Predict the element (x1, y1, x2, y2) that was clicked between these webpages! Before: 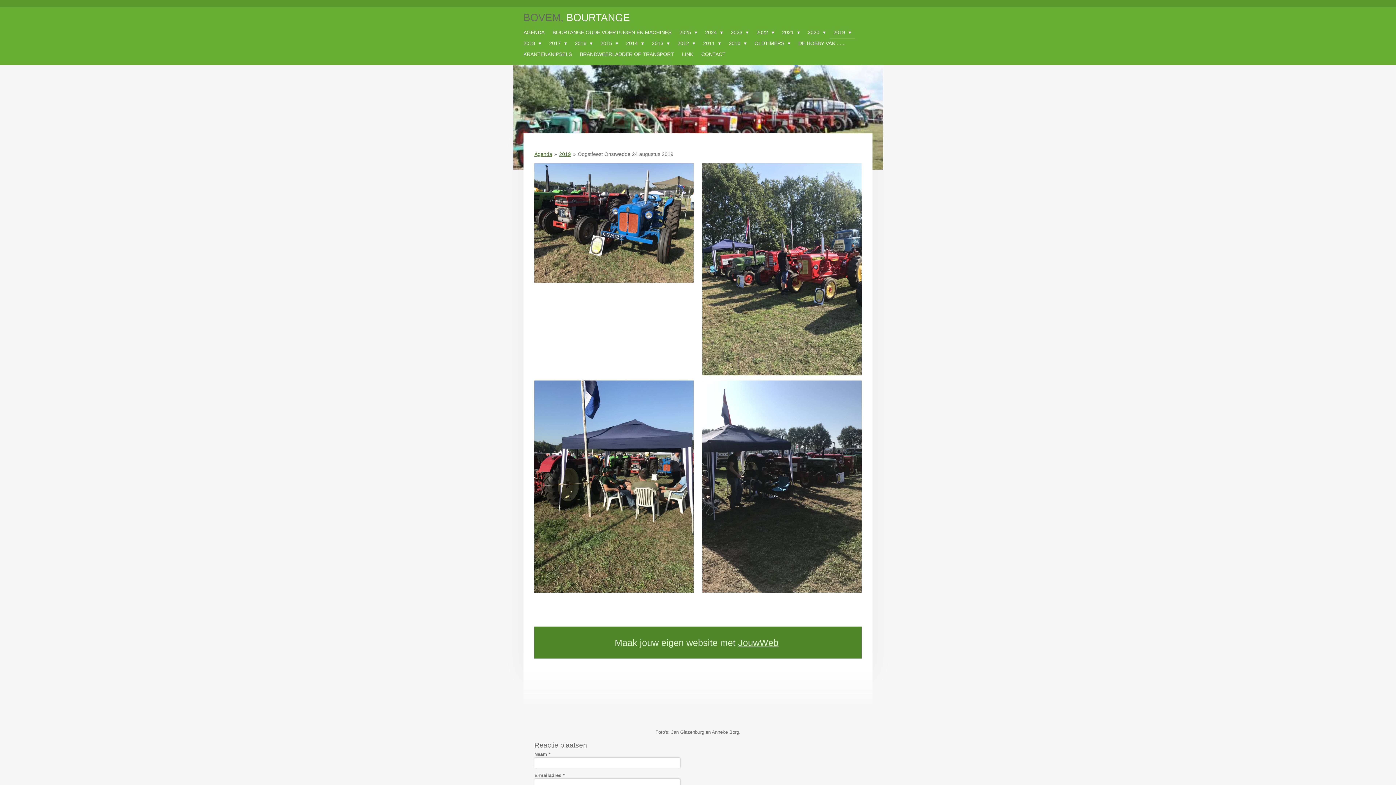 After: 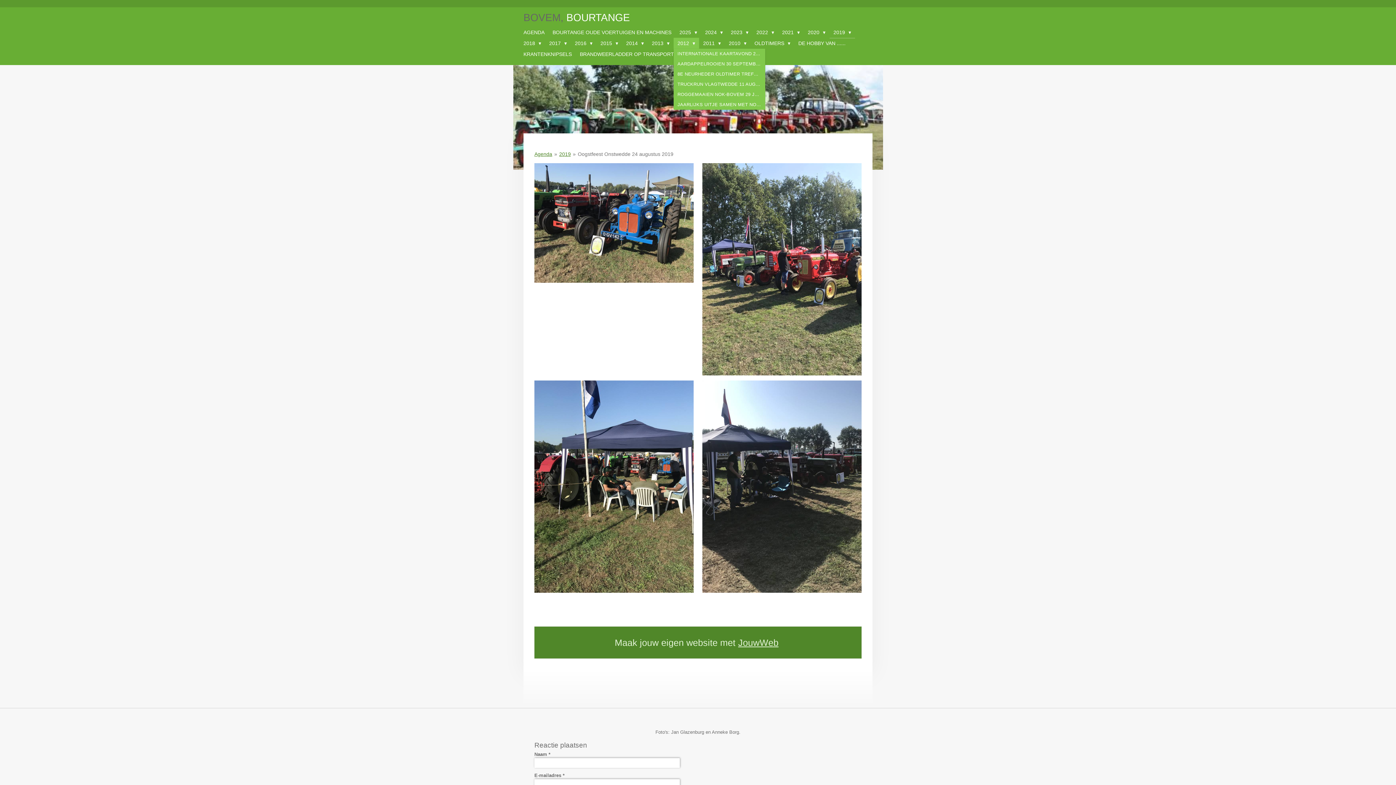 Action: bbox: (673, 37, 699, 48) label: 2012 